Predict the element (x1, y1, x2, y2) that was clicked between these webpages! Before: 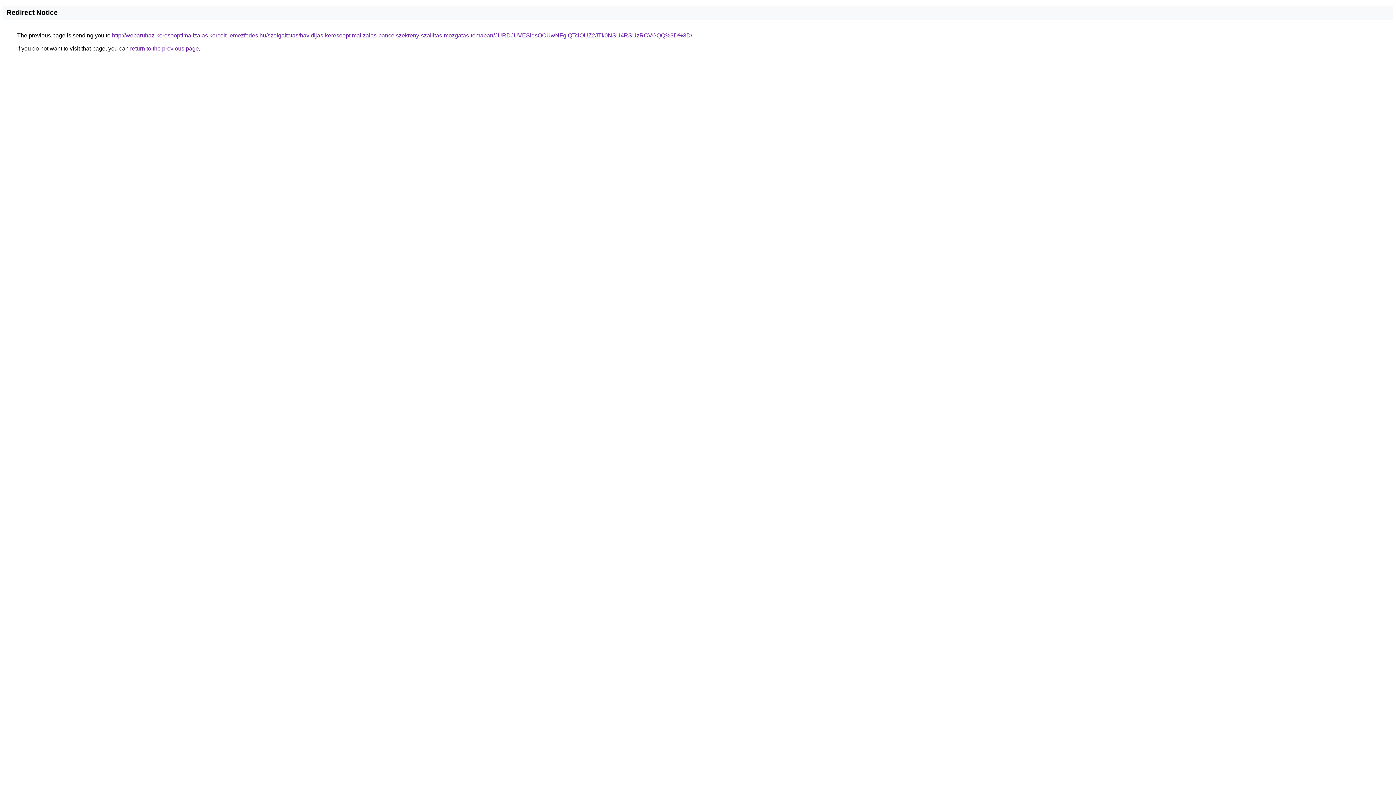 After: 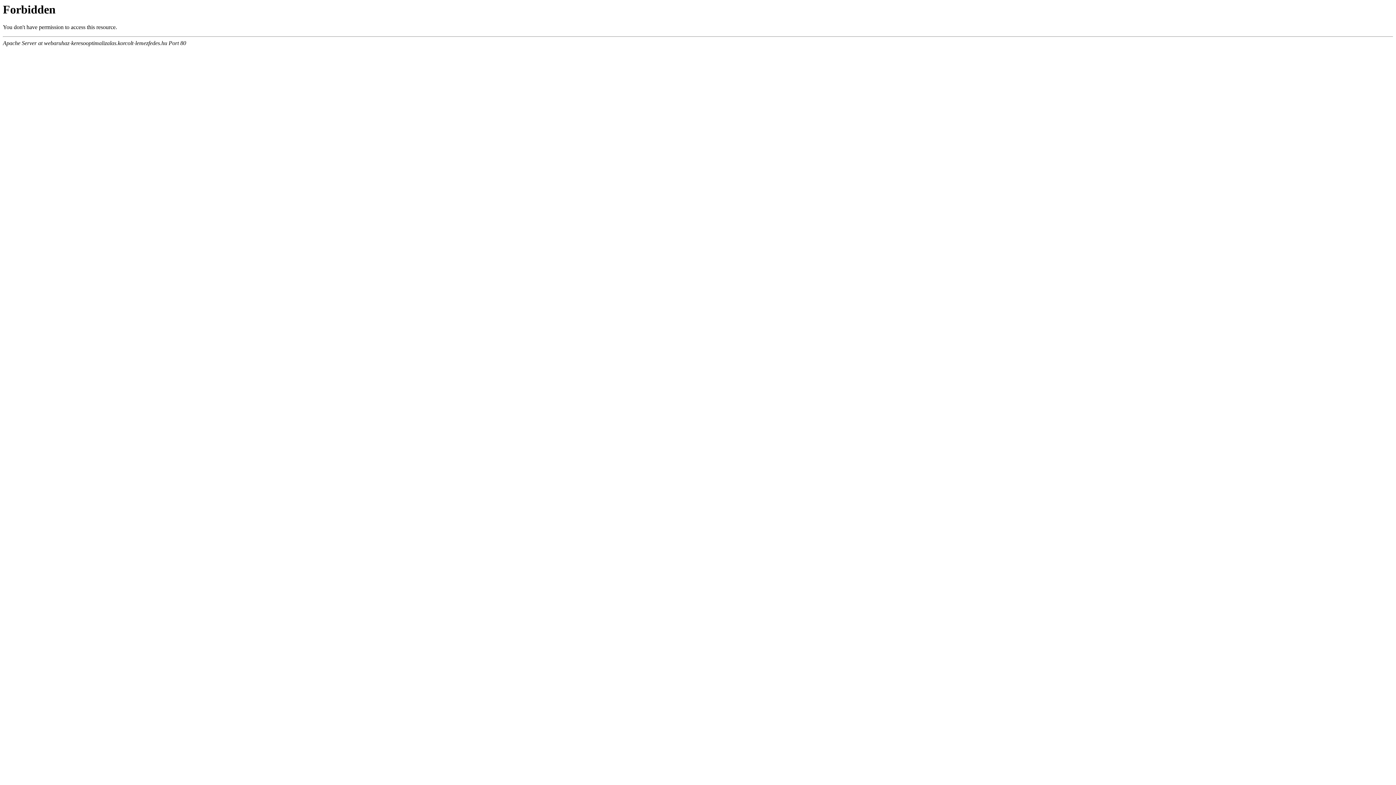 Action: bbox: (112, 32, 692, 38) label: http://webaruhaz-keresooptimalizalas.korcolt-lemezfedes.hu/szolgaltatas/havidijas-keresooptimalizalas-pancelszekreny-szallitas-mozgatas-temaban/JURDJUVESldsOCUwNFglQTclOUZ2JTk0NSU4RSUzRCVGQQ%3D%3D/